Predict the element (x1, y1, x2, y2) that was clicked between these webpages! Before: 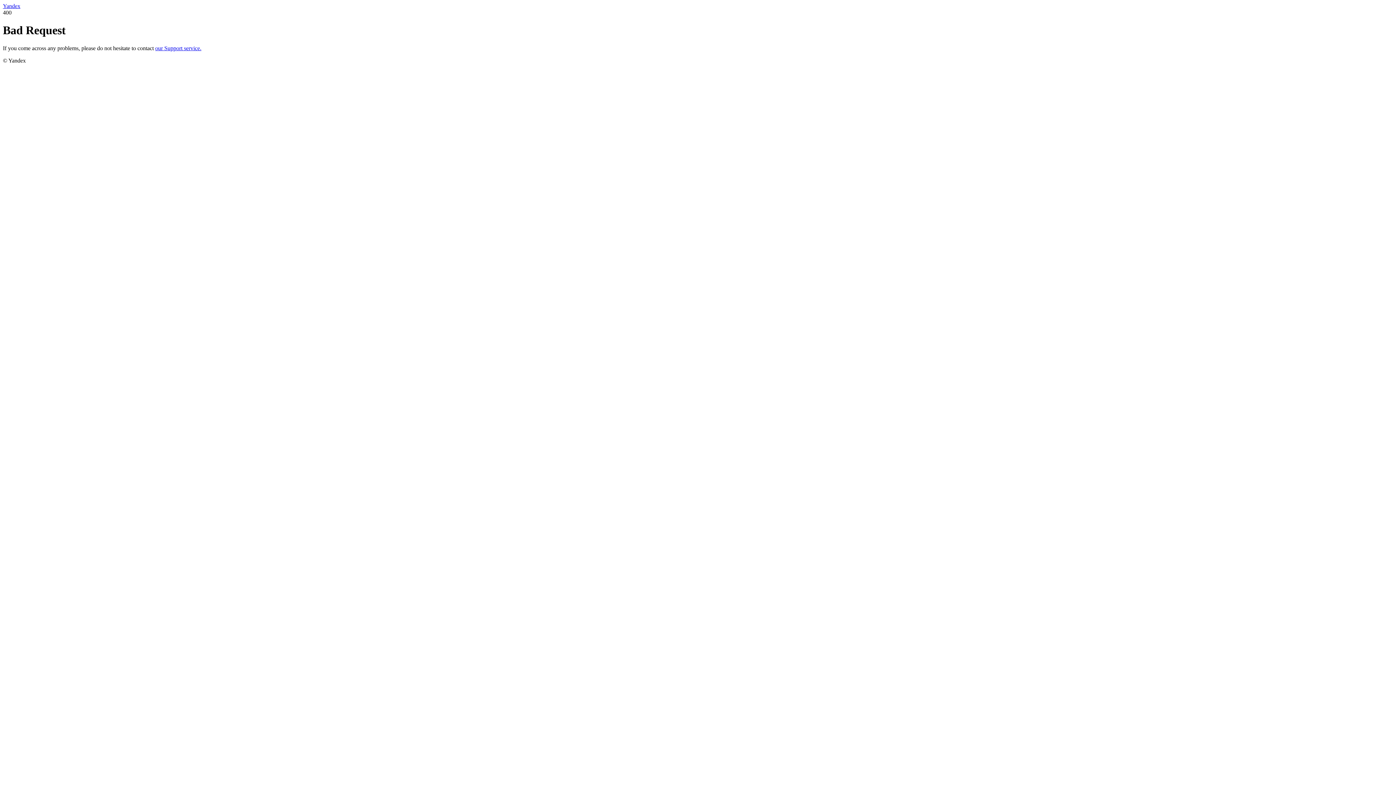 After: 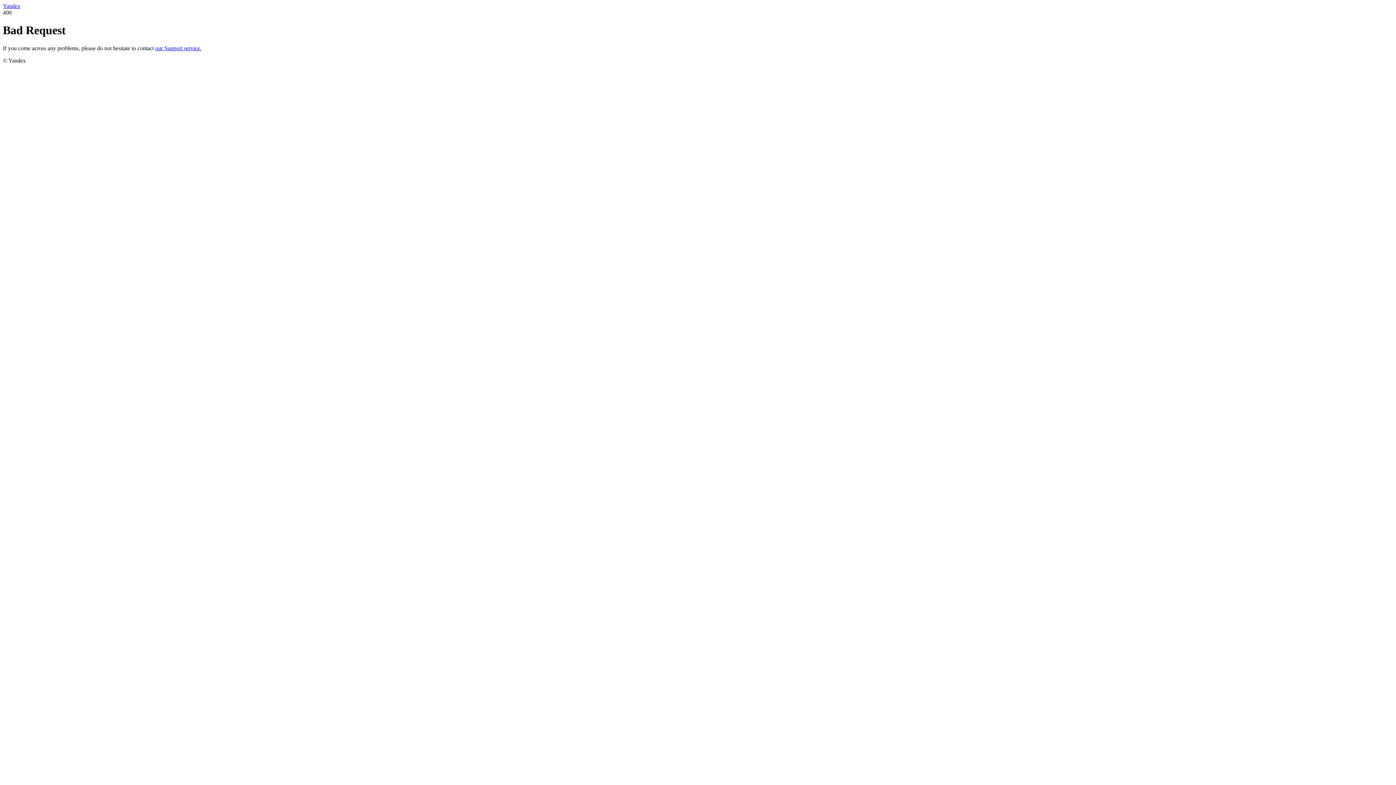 Action: label: Yandex bbox: (2, 2, 20, 9)